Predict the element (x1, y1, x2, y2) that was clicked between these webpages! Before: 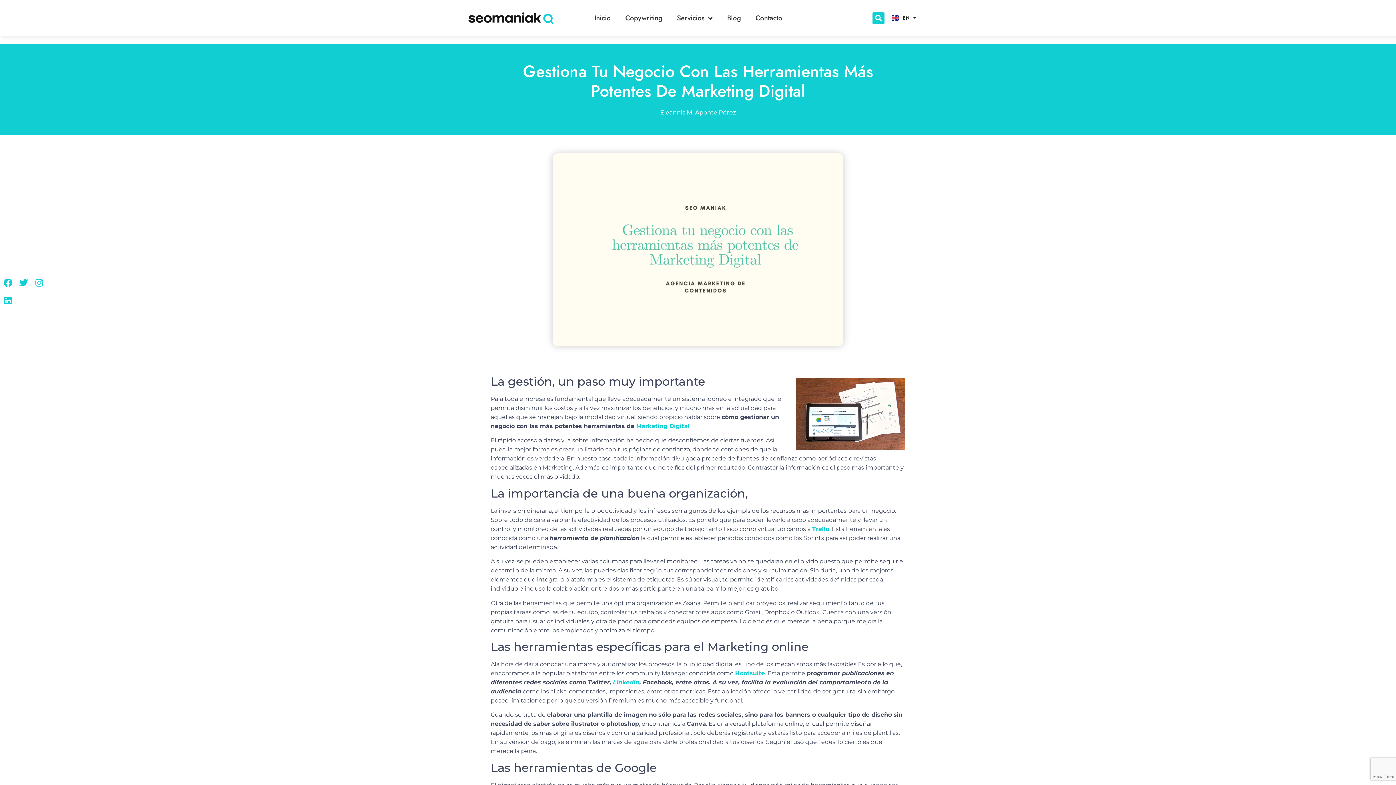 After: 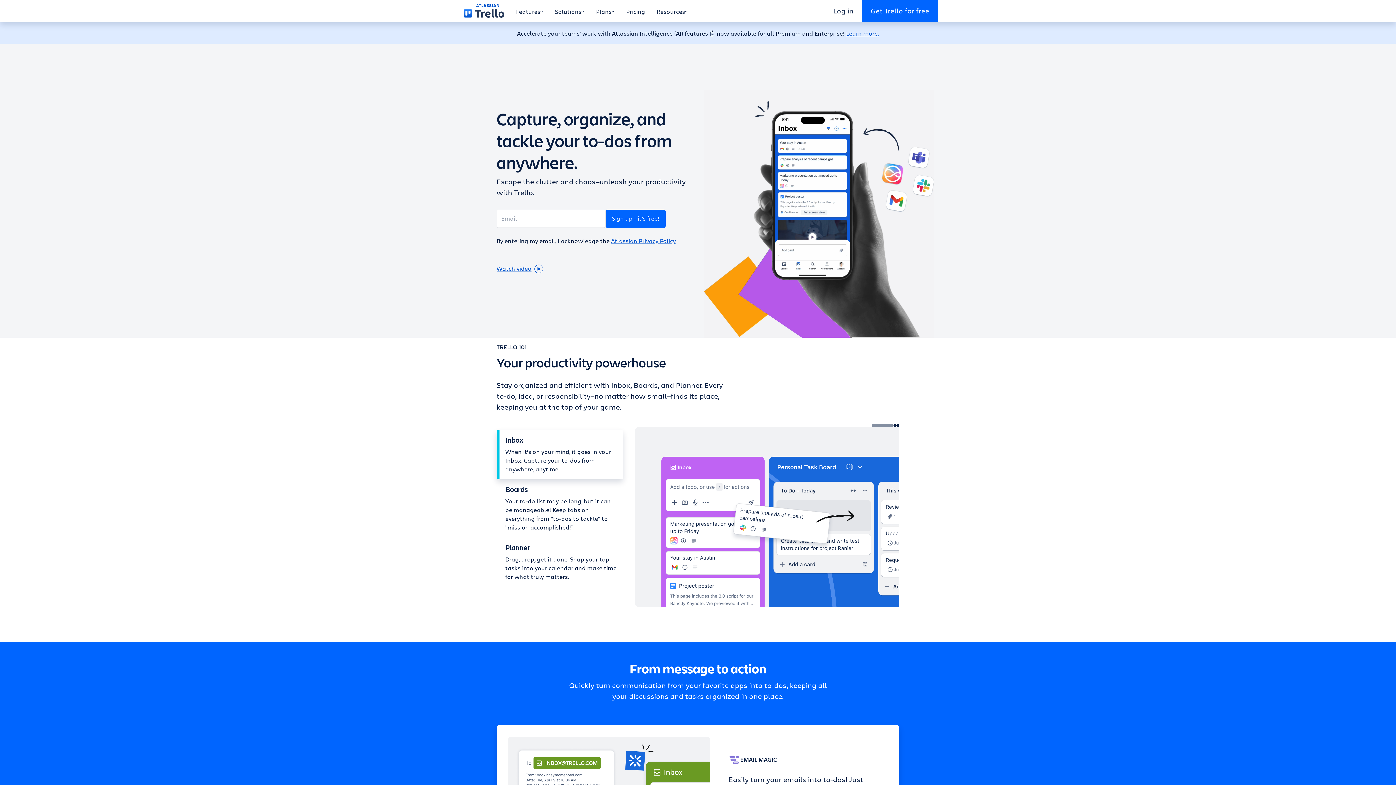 Action: bbox: (812, 525, 829, 532) label: Trello